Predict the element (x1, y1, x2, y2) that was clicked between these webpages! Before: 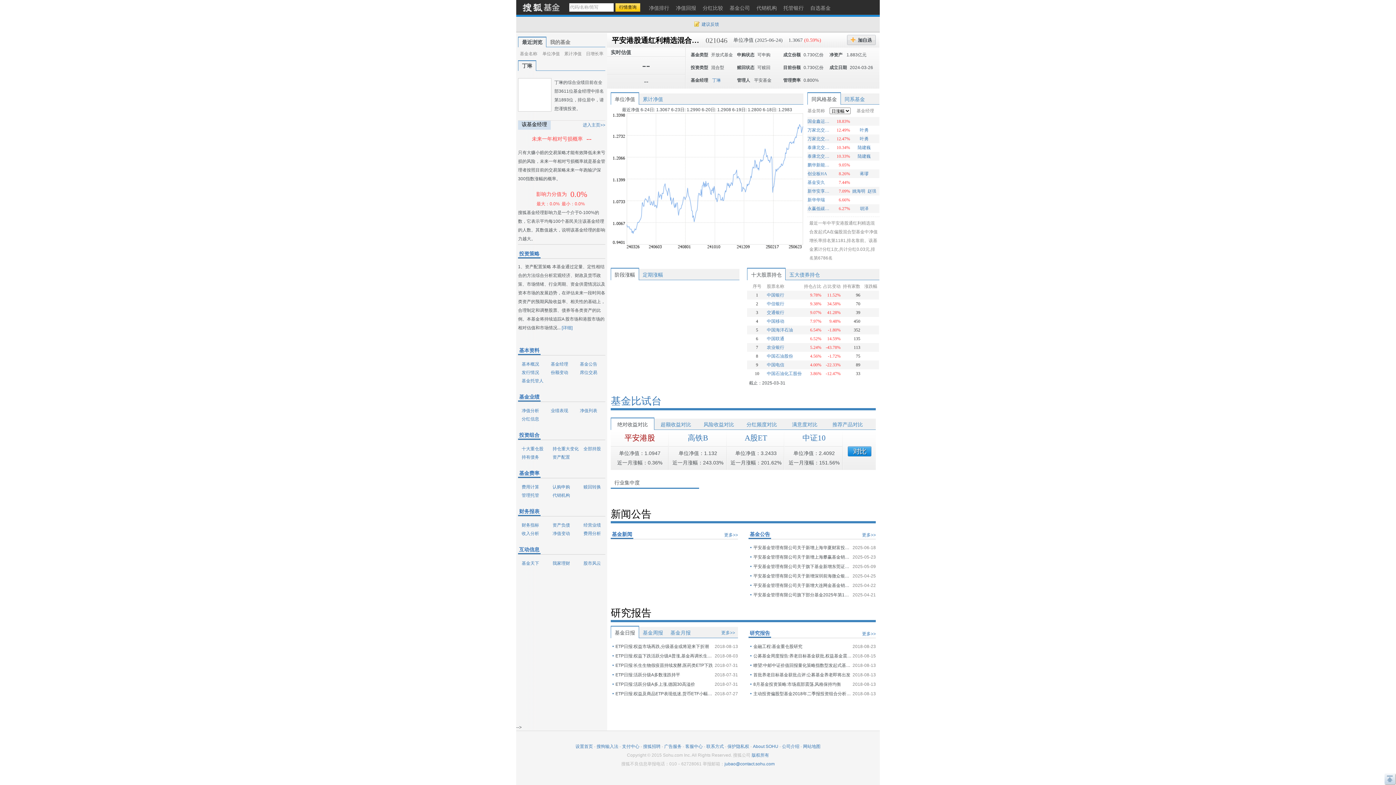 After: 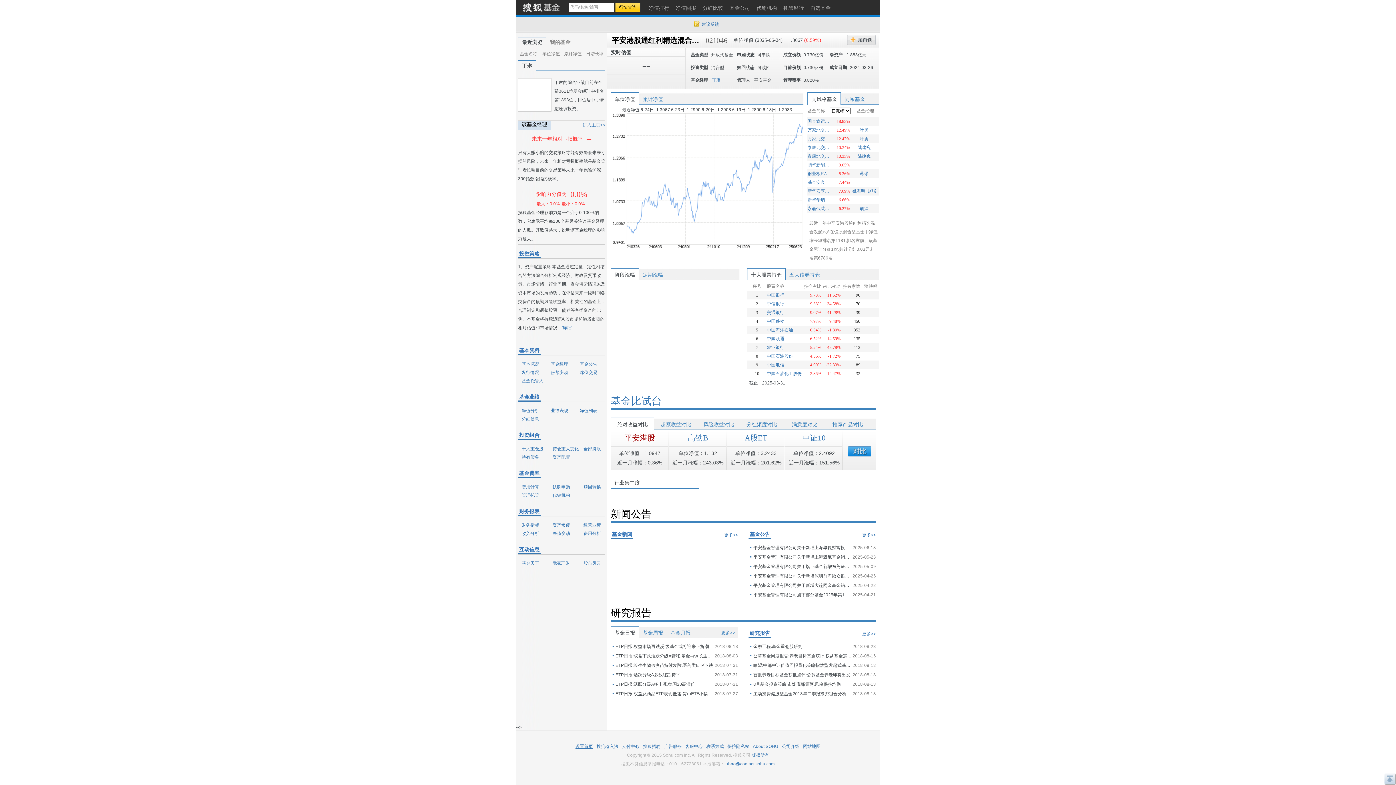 Action: label: 设置首页 bbox: (575, 744, 593, 749)